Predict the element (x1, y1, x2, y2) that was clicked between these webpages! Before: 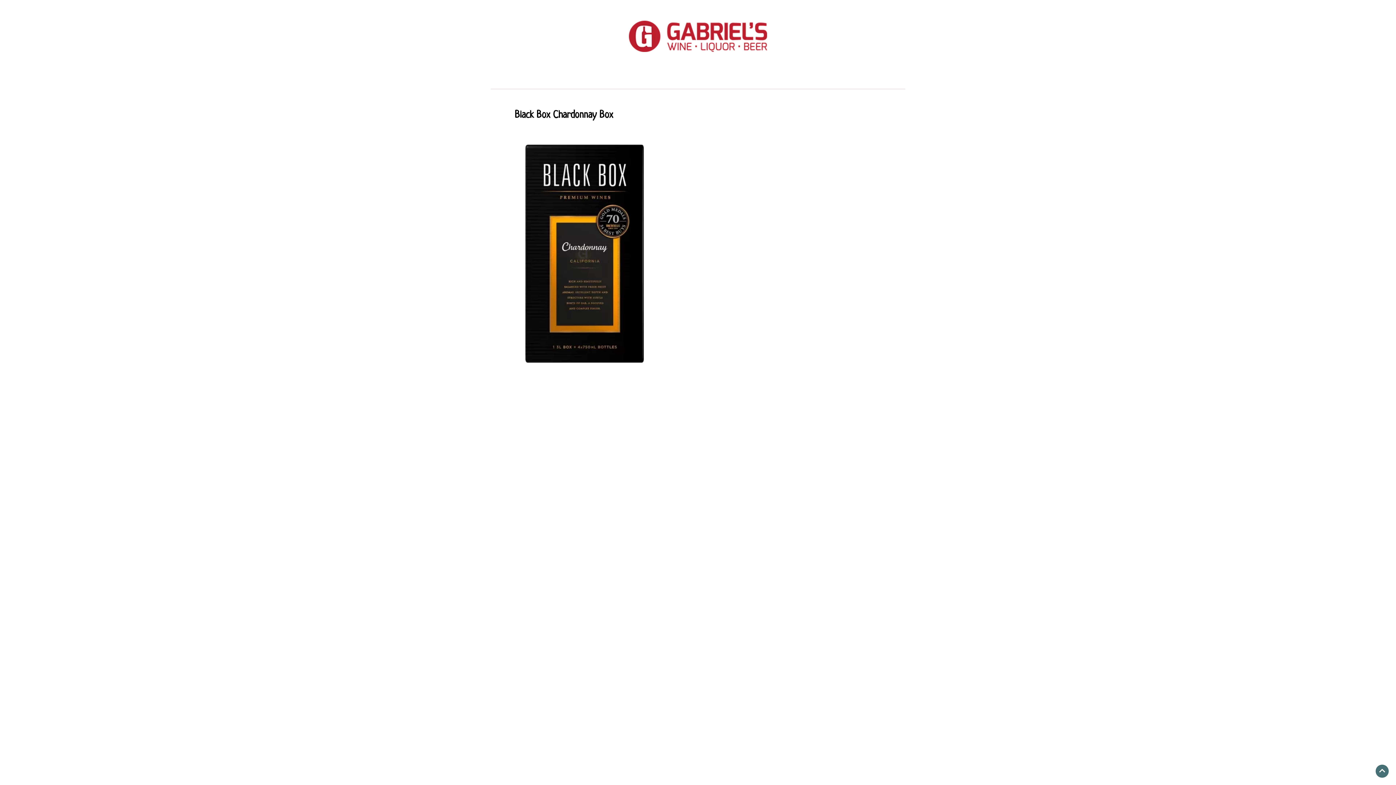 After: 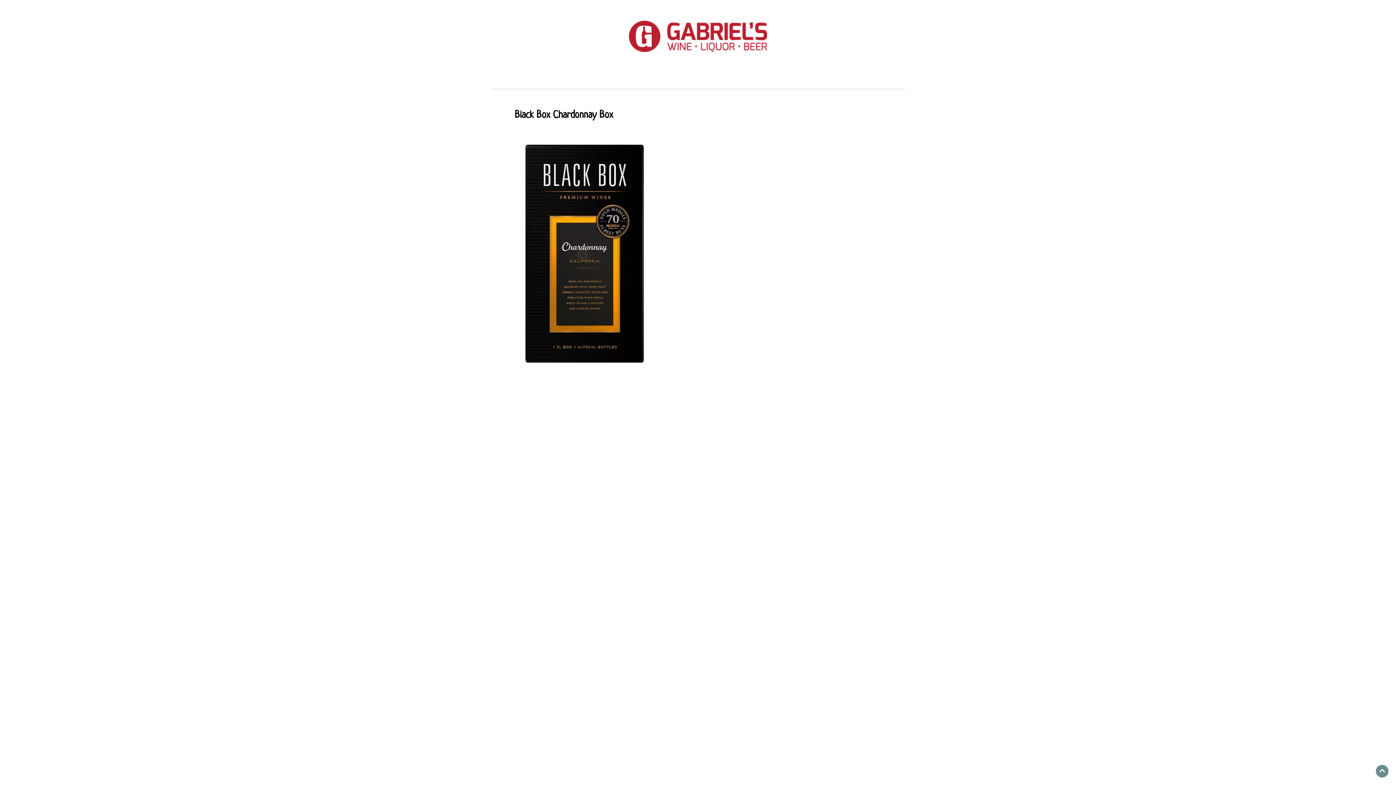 Action: label: Go to top bbox: (1376, 765, 1389, 778)